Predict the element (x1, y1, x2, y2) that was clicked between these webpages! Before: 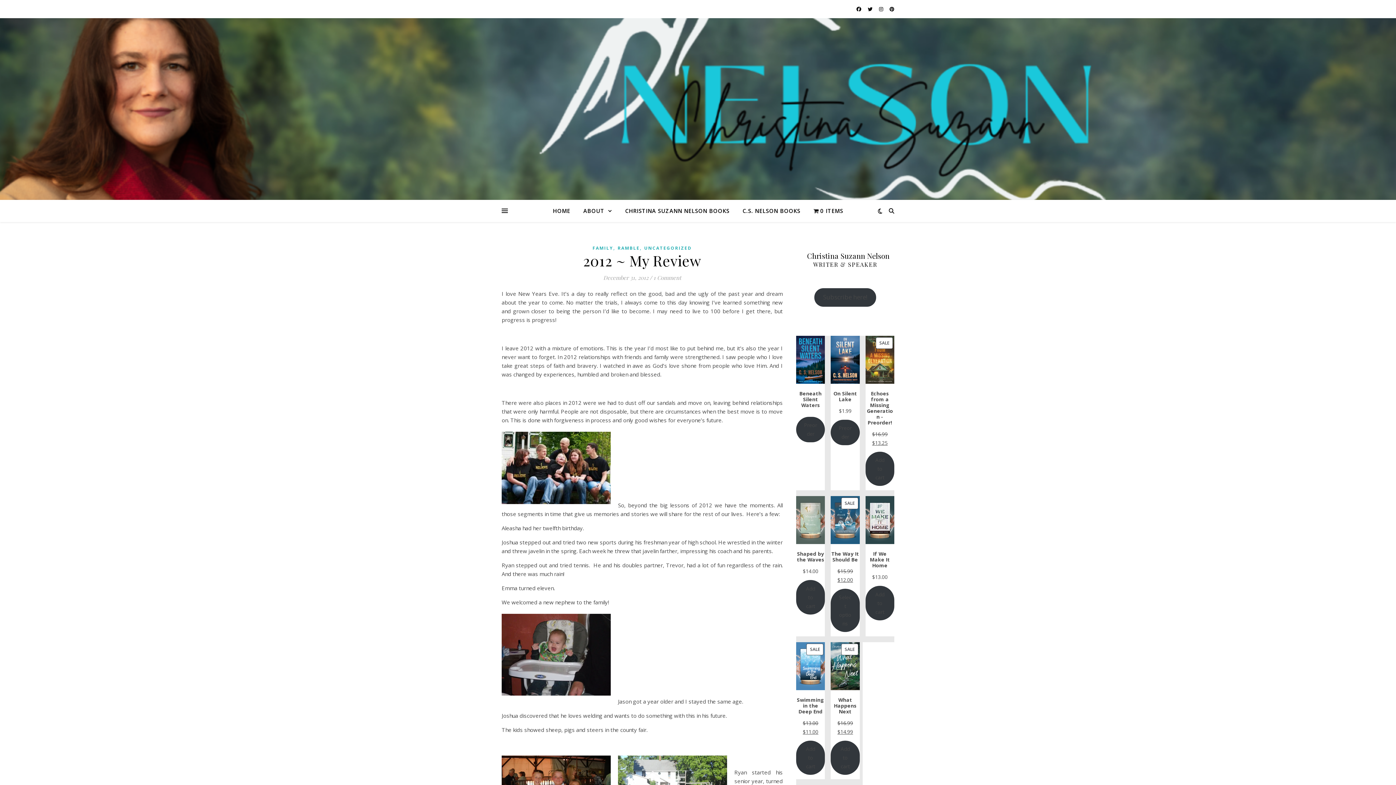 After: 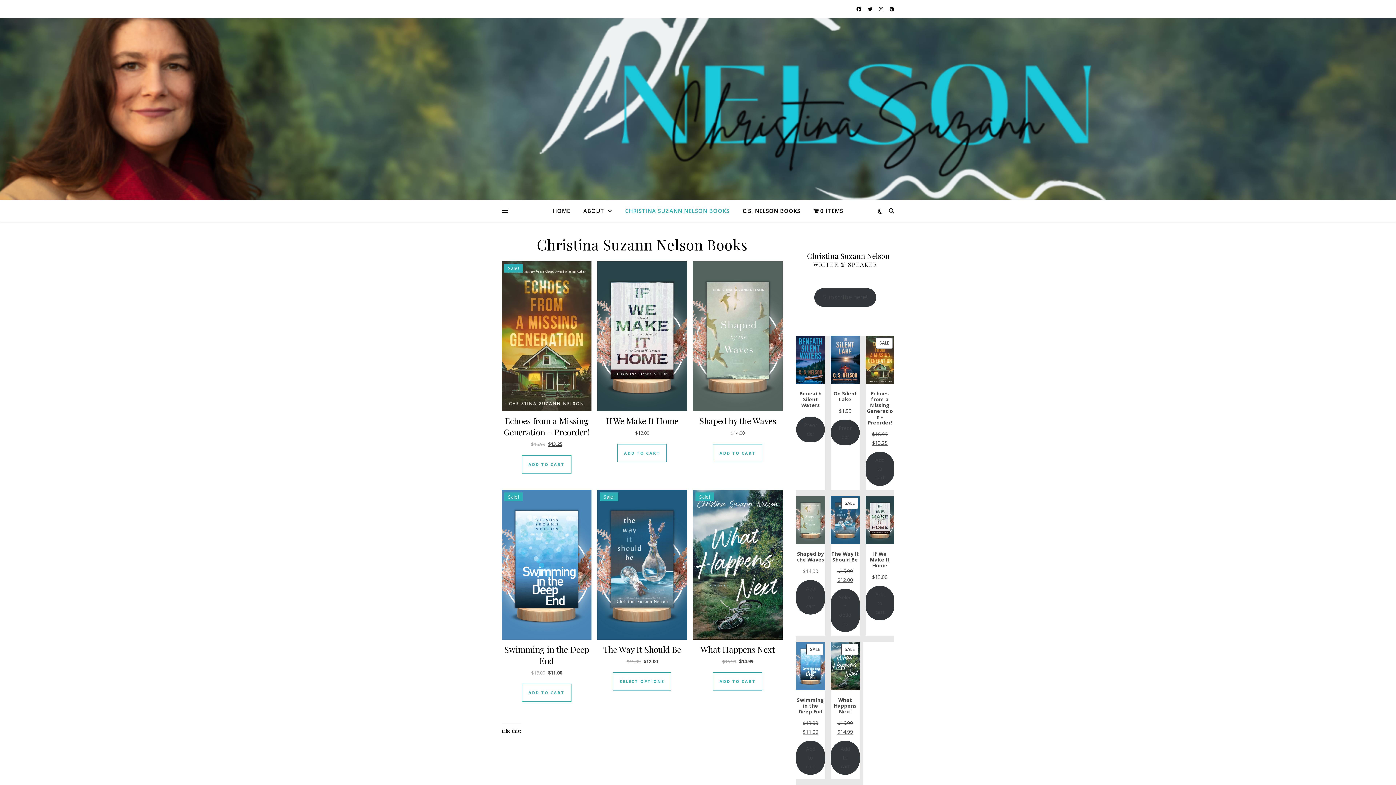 Action: bbox: (619, 200, 735, 221) label: CHRISTINA SUZANN NELSON BOOKS